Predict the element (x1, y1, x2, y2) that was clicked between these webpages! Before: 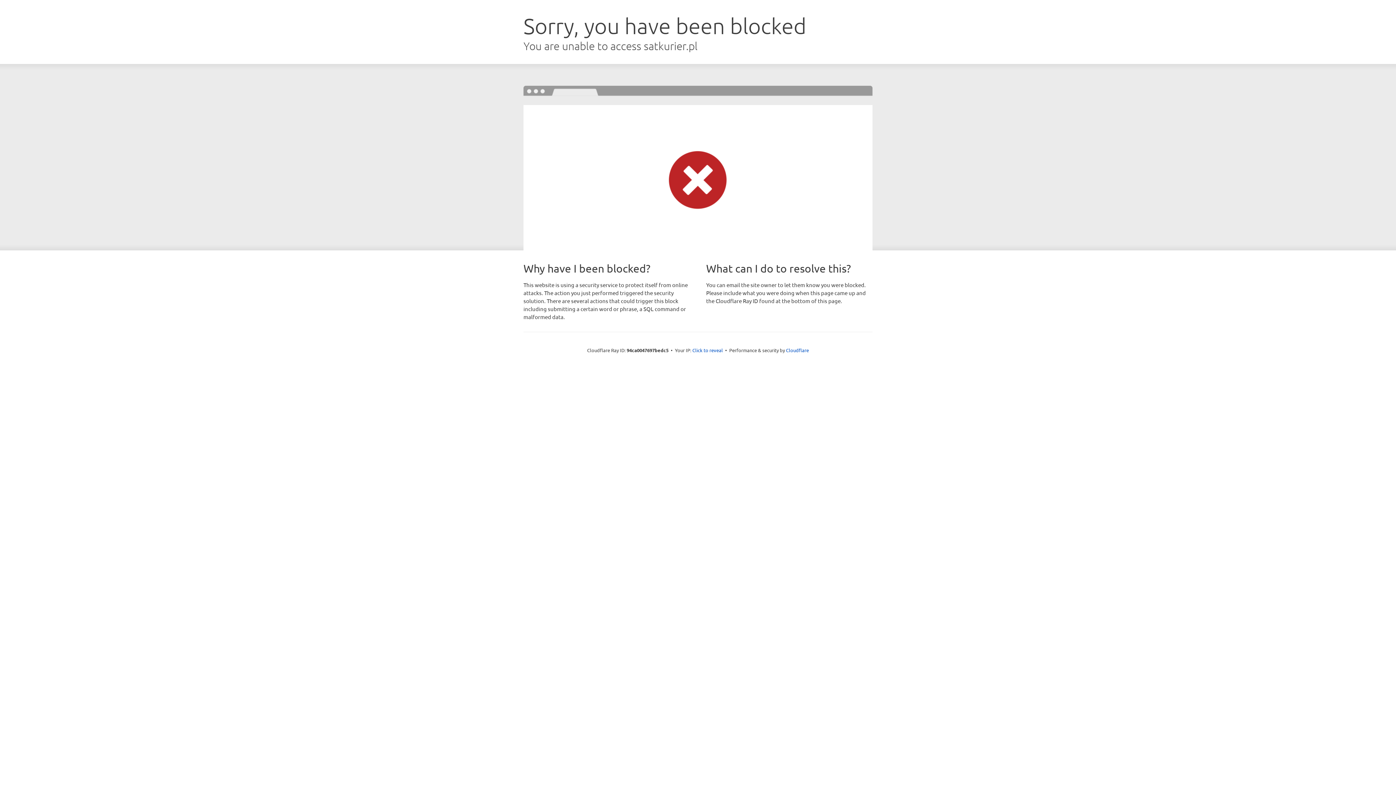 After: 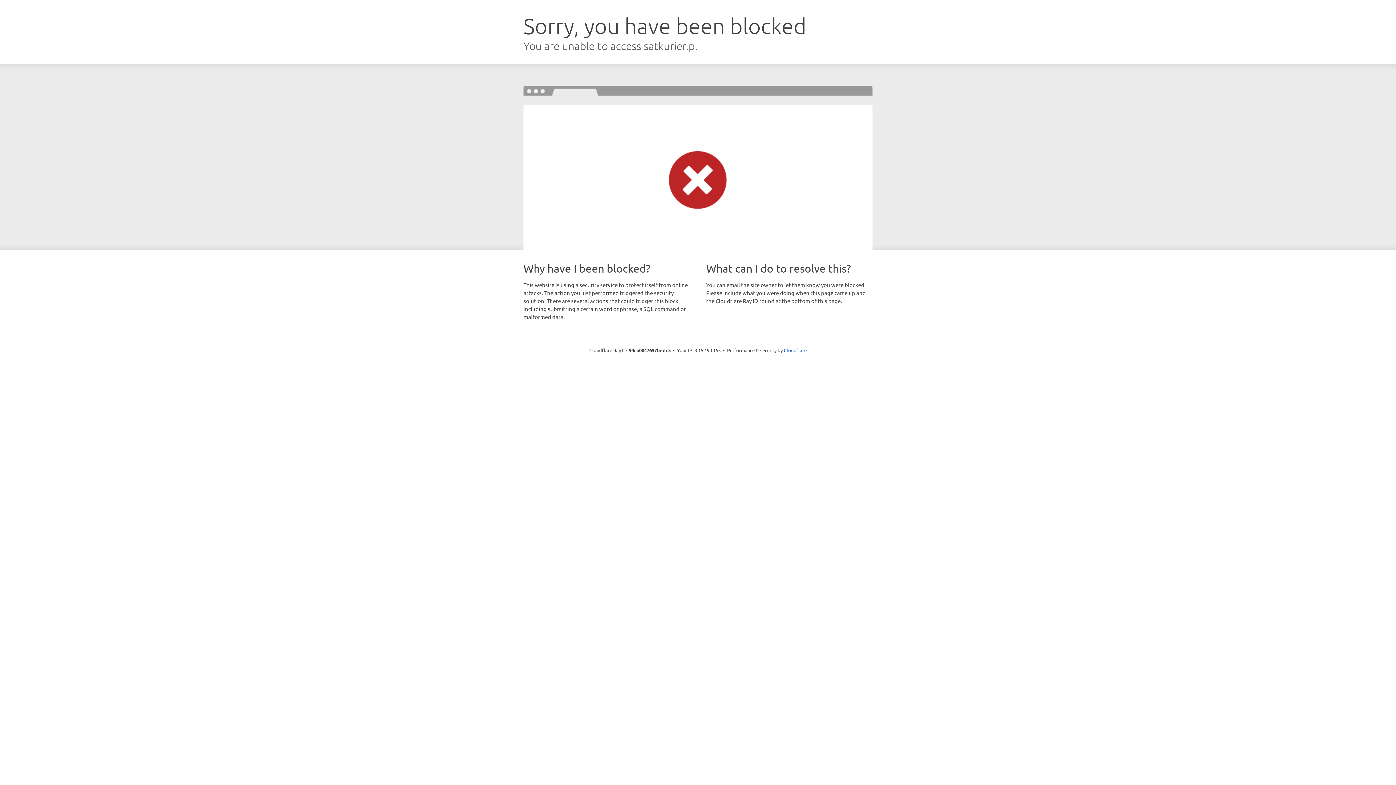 Action: label: Click to reveal bbox: (692, 346, 723, 353)